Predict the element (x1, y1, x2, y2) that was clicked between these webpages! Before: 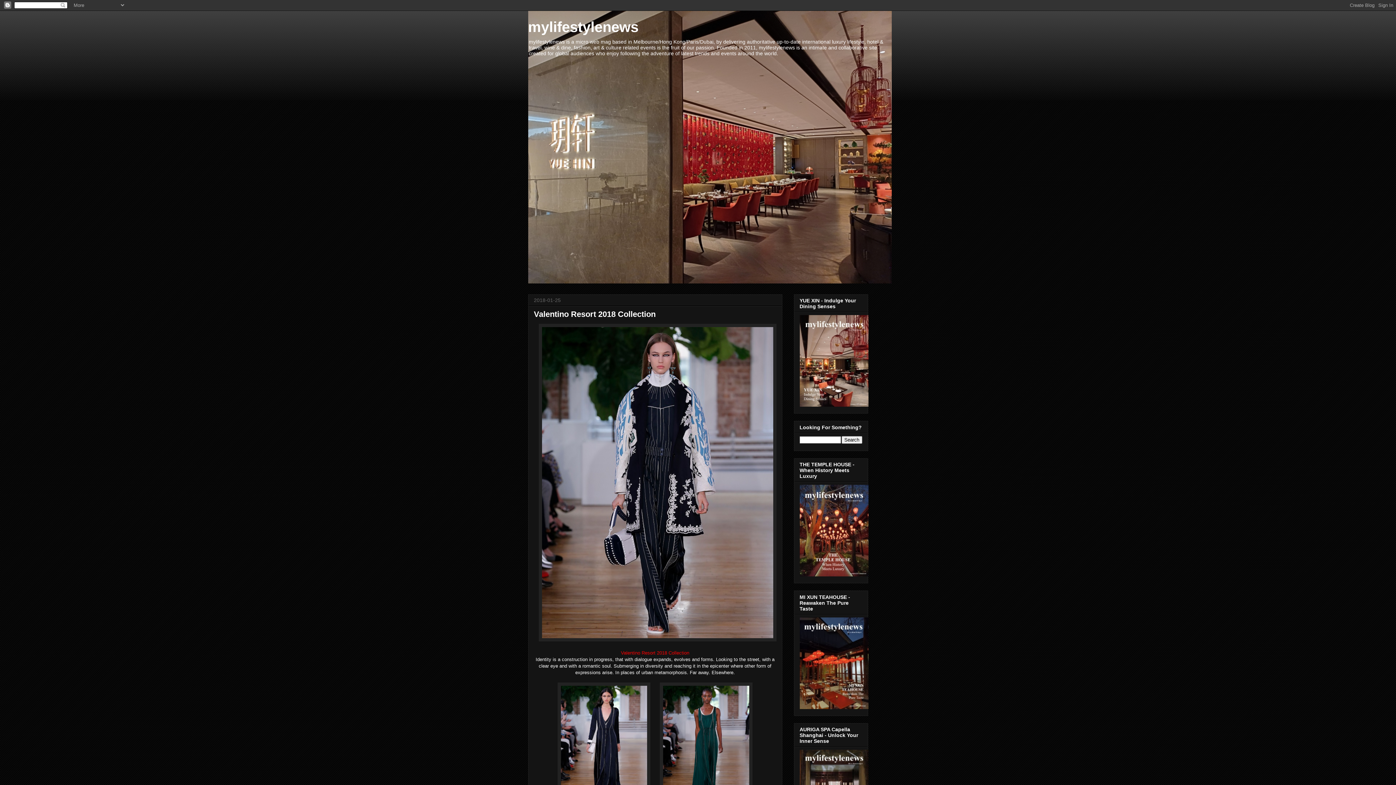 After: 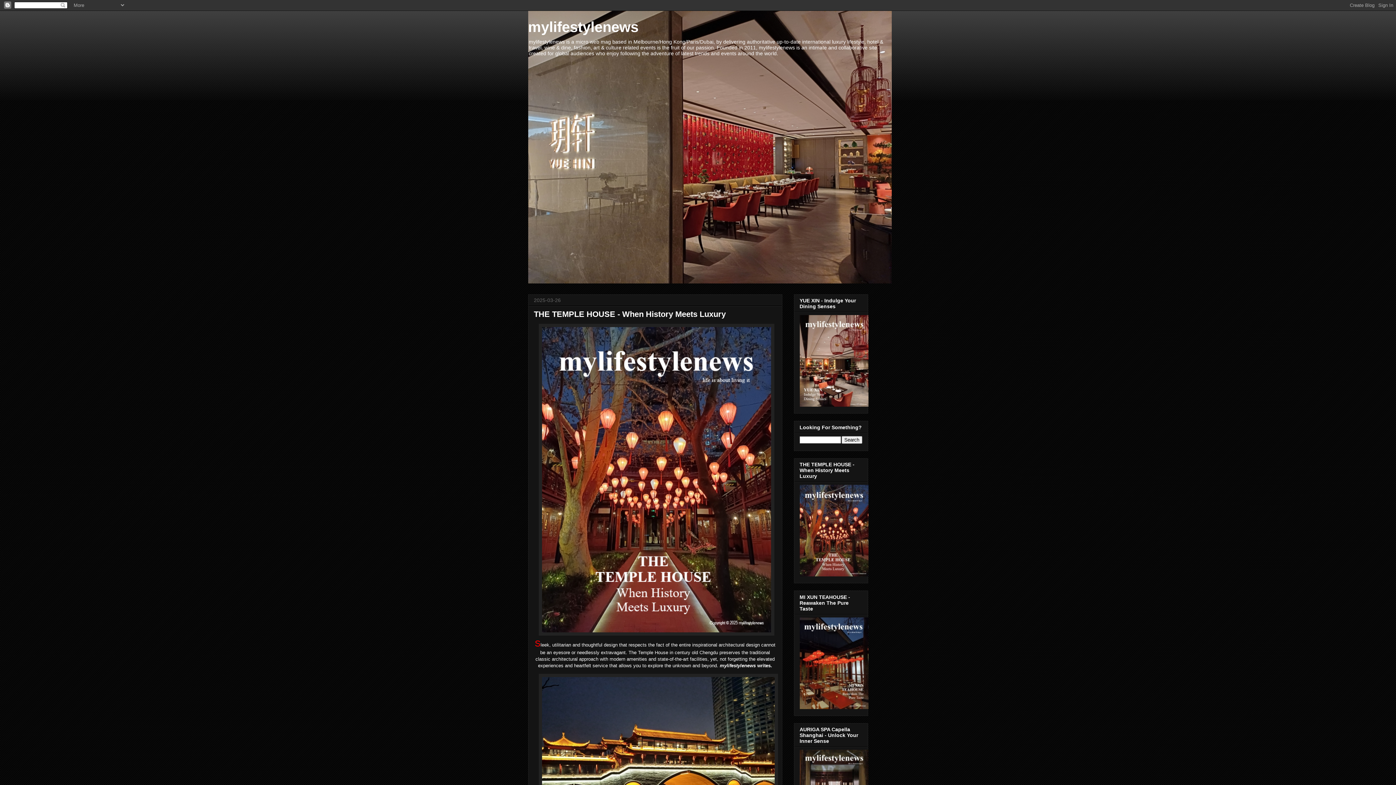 Action: bbox: (799, 572, 868, 577)